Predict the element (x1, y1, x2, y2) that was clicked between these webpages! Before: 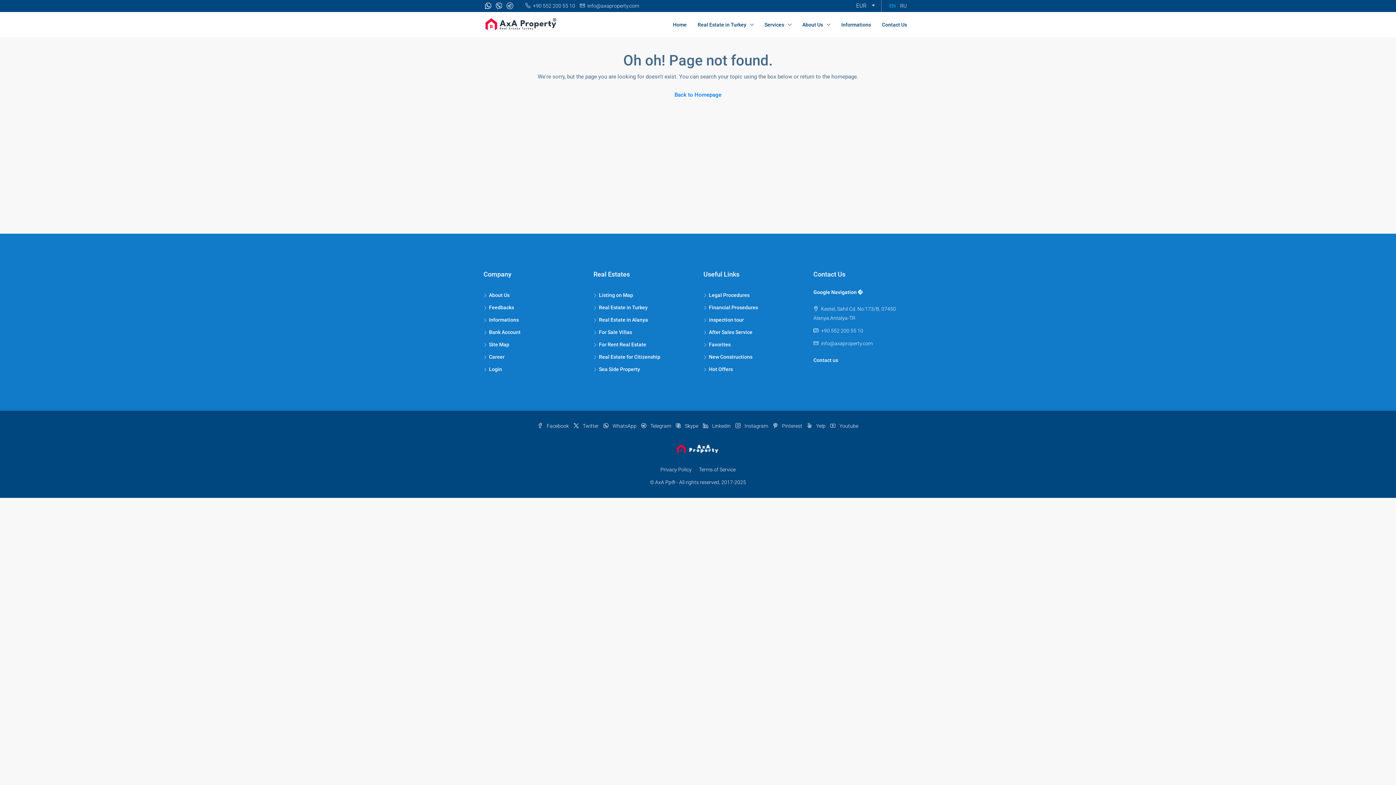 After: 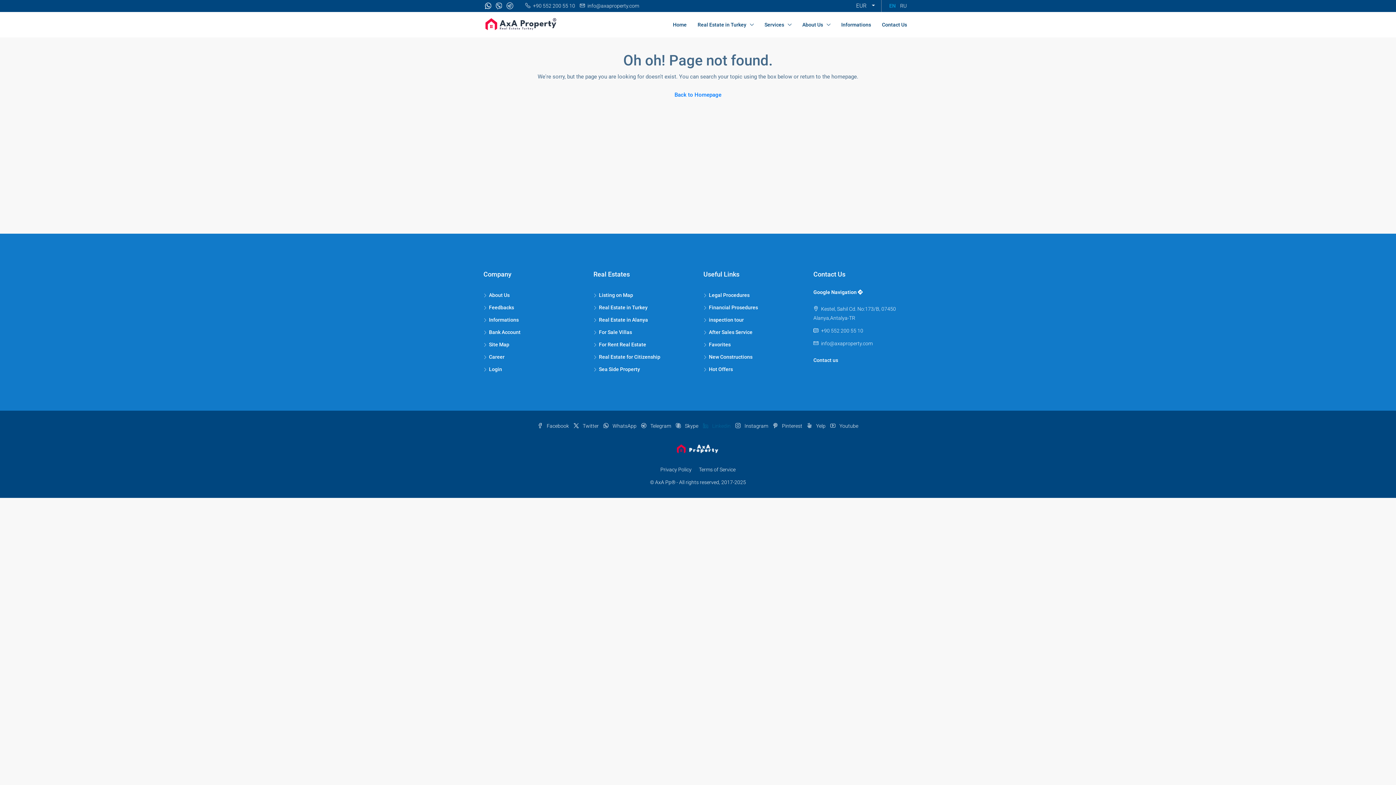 Action: bbox: (703, 423, 732, 429) label:  Linkedin 